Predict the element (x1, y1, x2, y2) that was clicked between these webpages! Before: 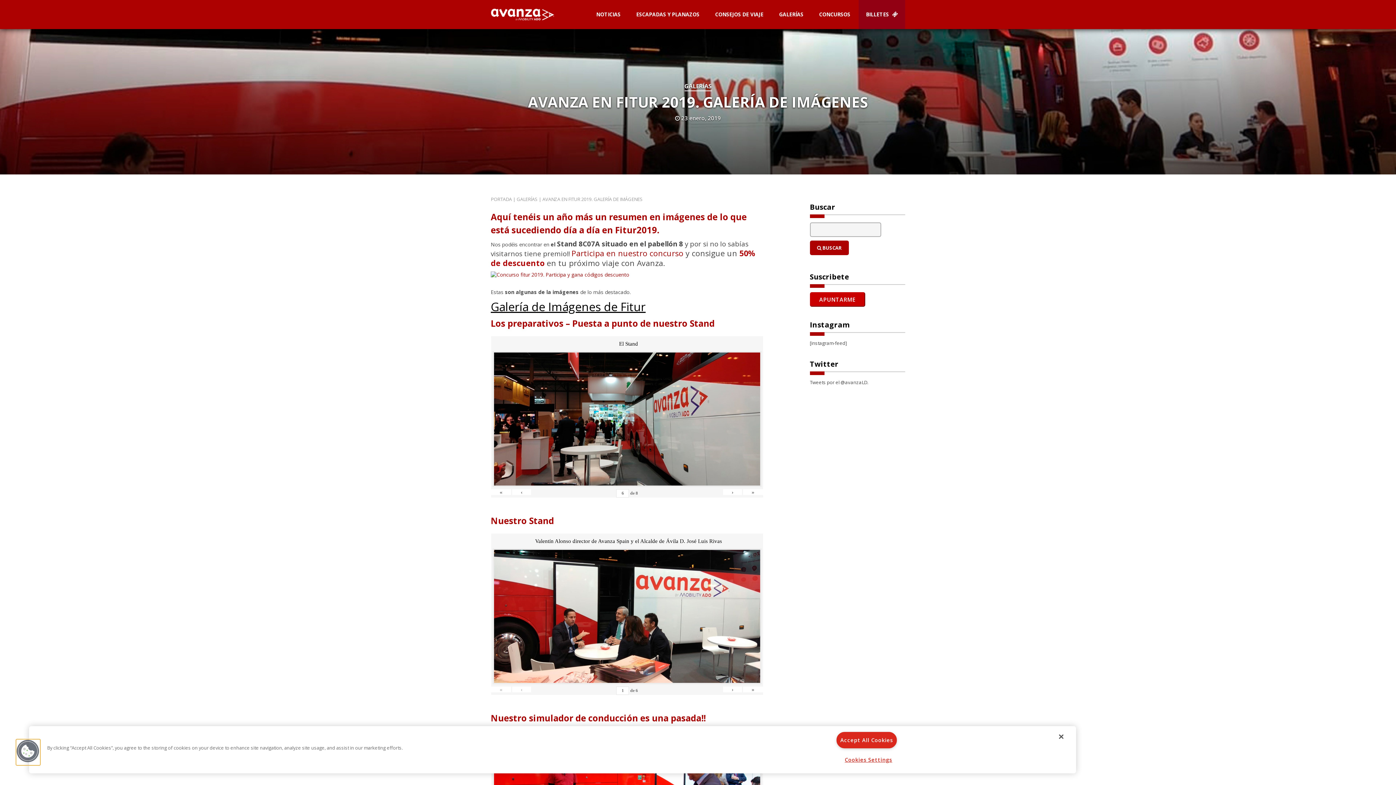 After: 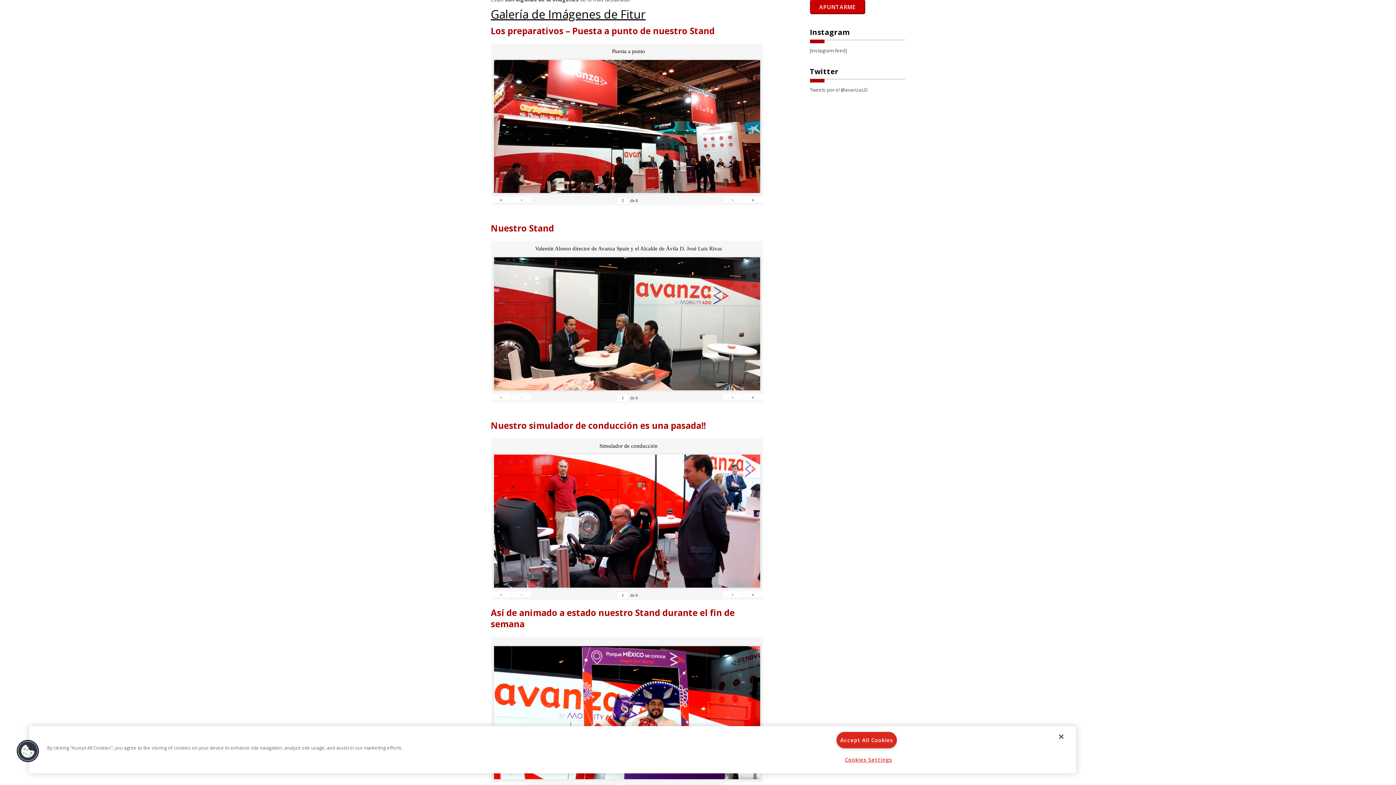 Action: label: ‹ bbox: (512, 489, 531, 495)